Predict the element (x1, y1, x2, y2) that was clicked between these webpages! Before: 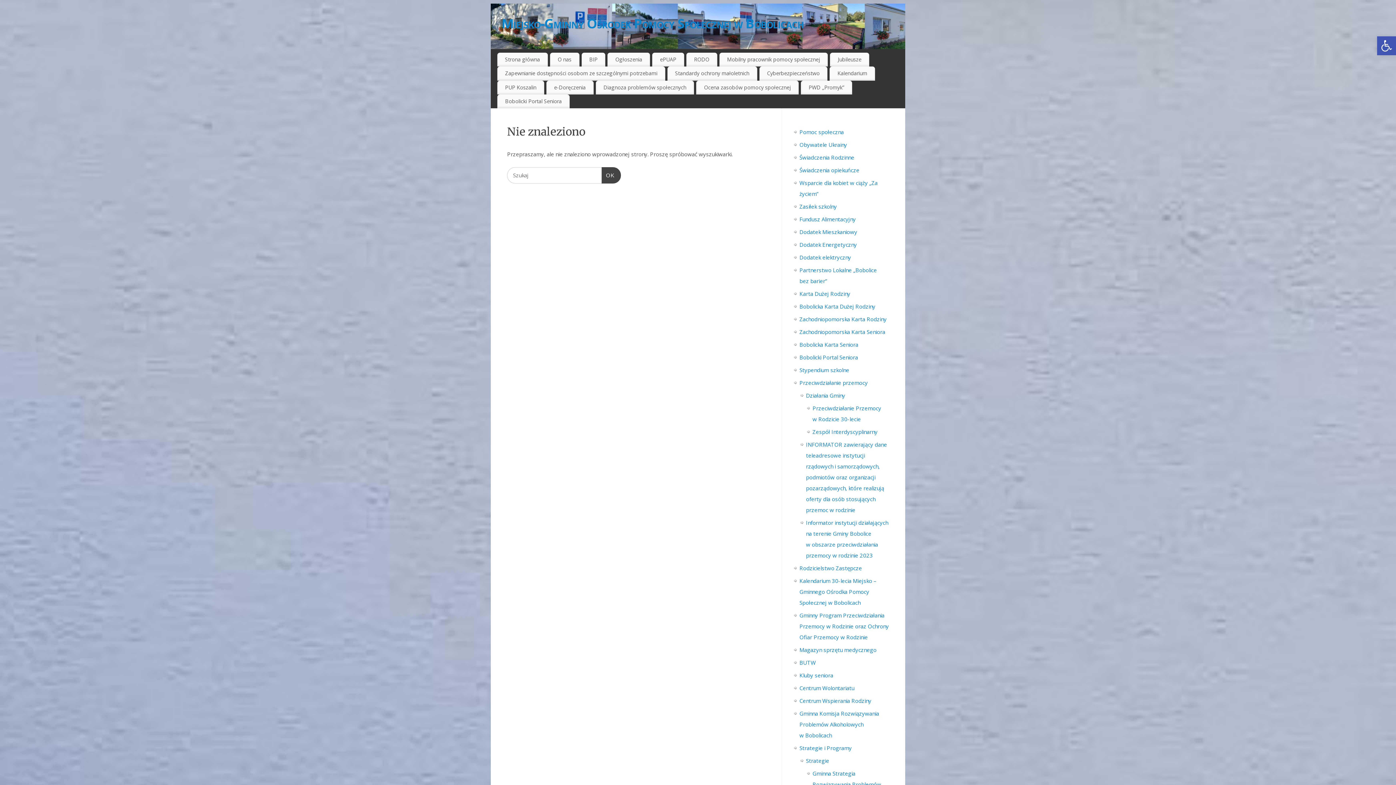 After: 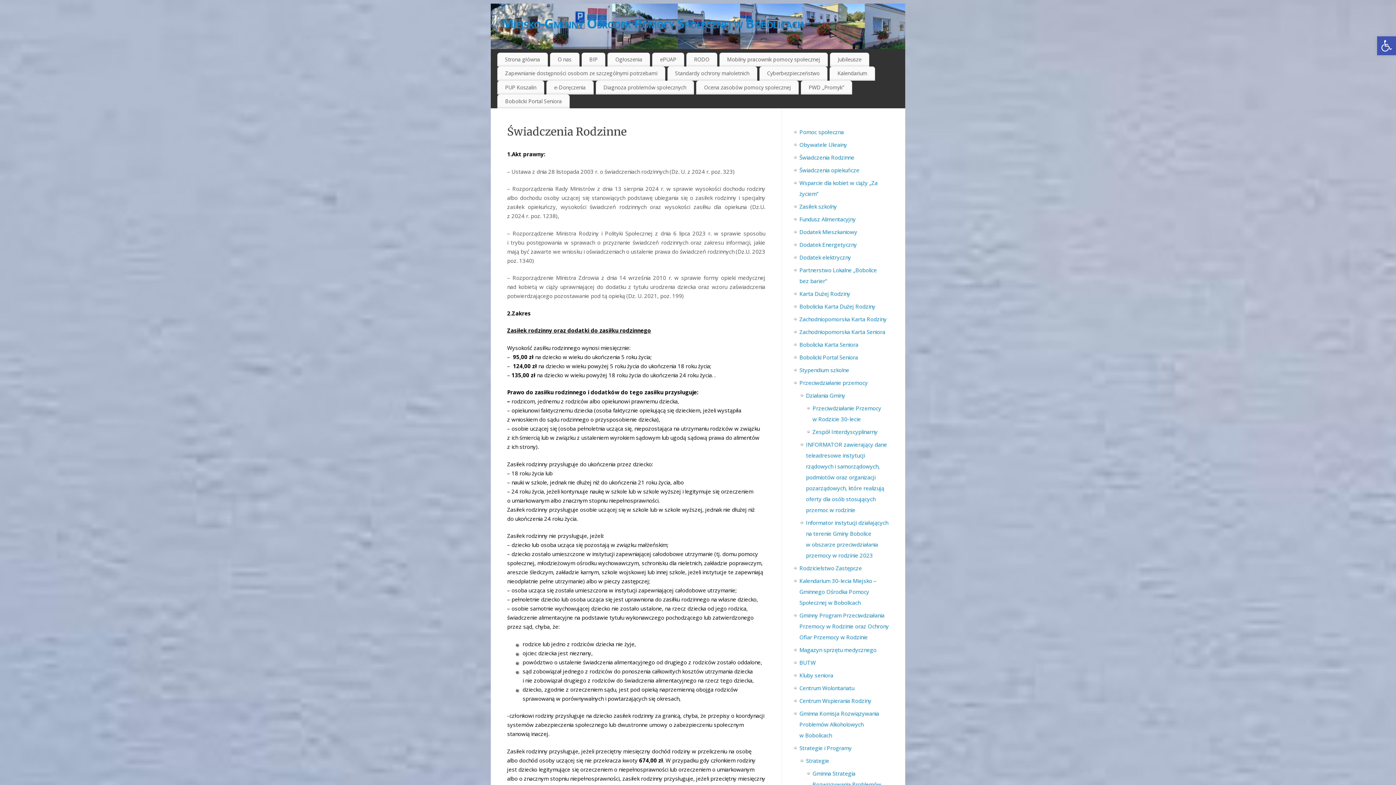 Action: label: Świadczenia Rodzinne bbox: (799, 153, 854, 161)